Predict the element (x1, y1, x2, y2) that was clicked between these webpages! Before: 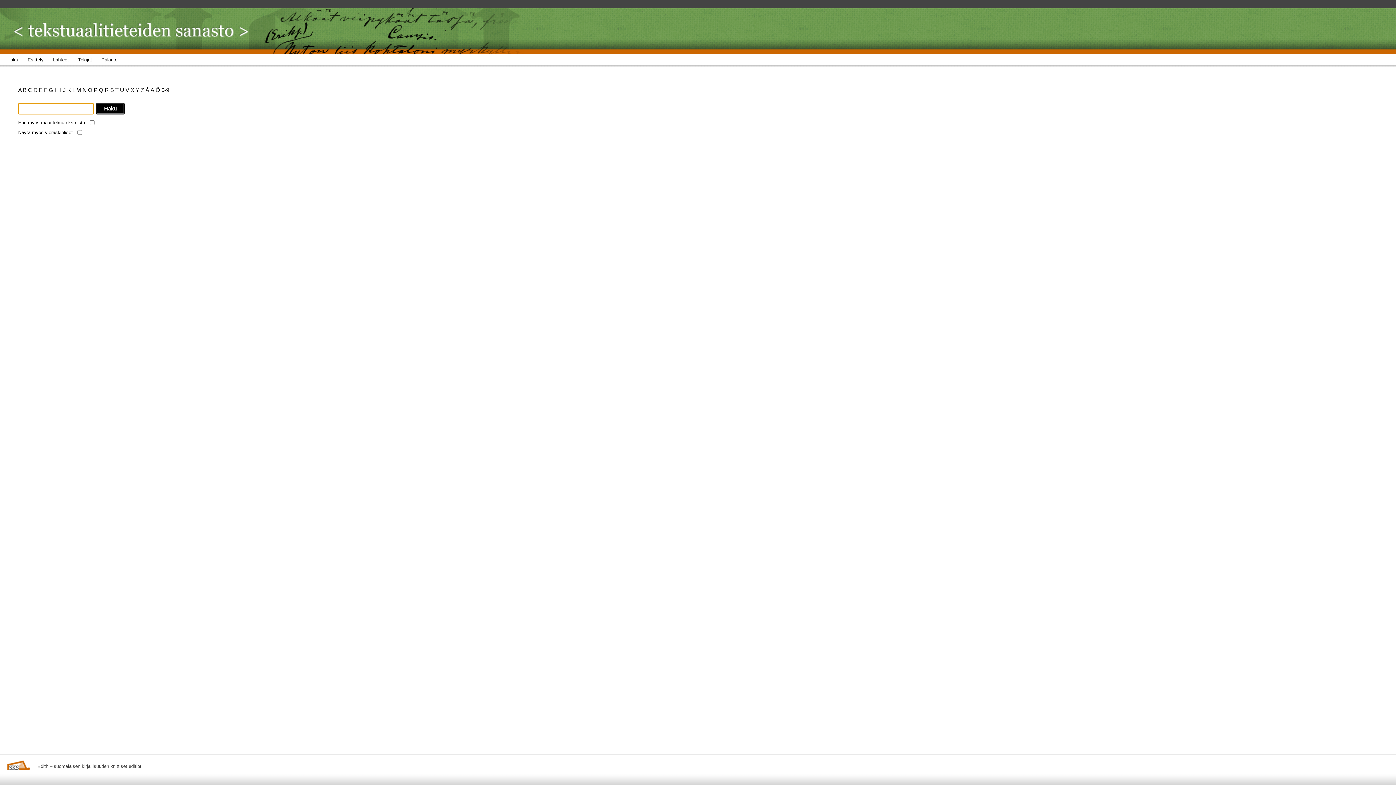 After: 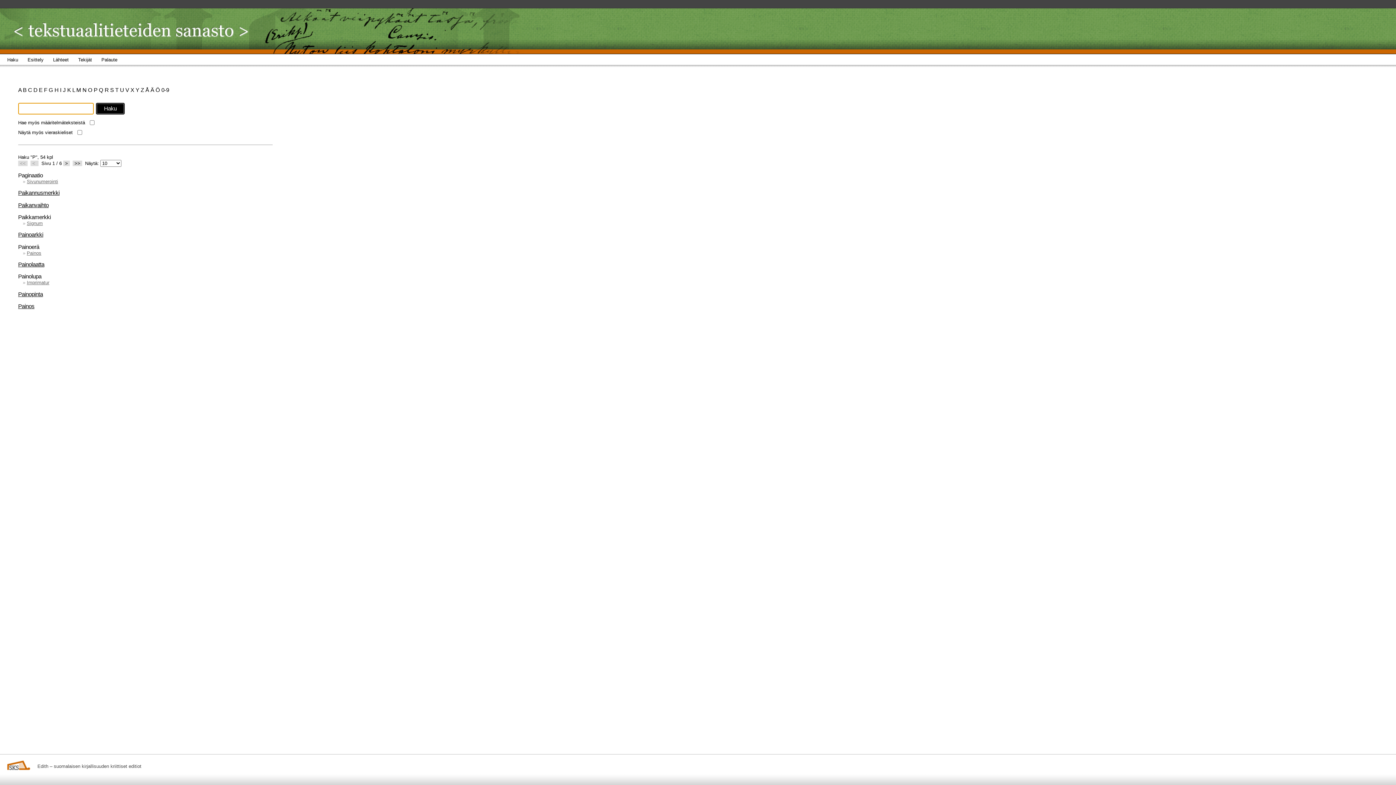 Action: bbox: (93, 86, 98, 93) label: P 